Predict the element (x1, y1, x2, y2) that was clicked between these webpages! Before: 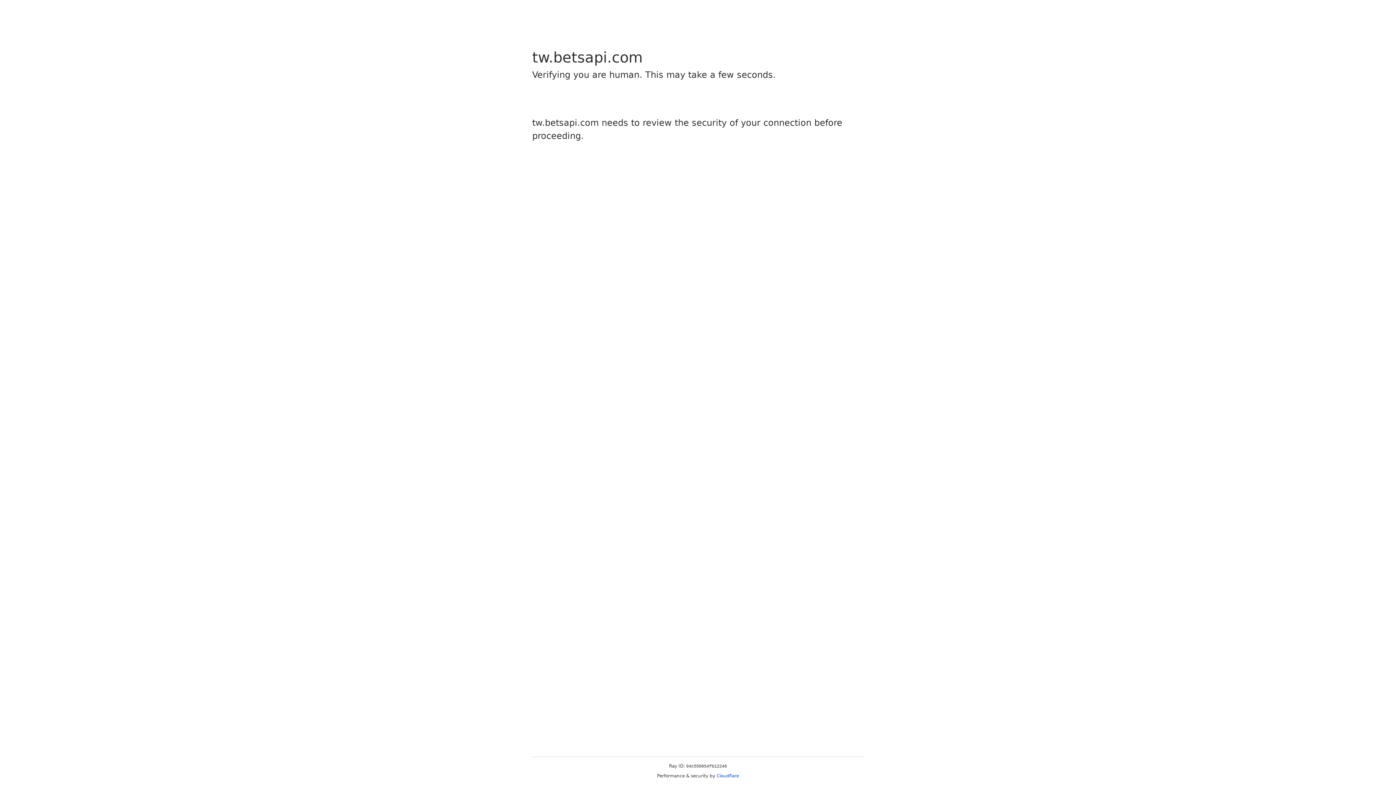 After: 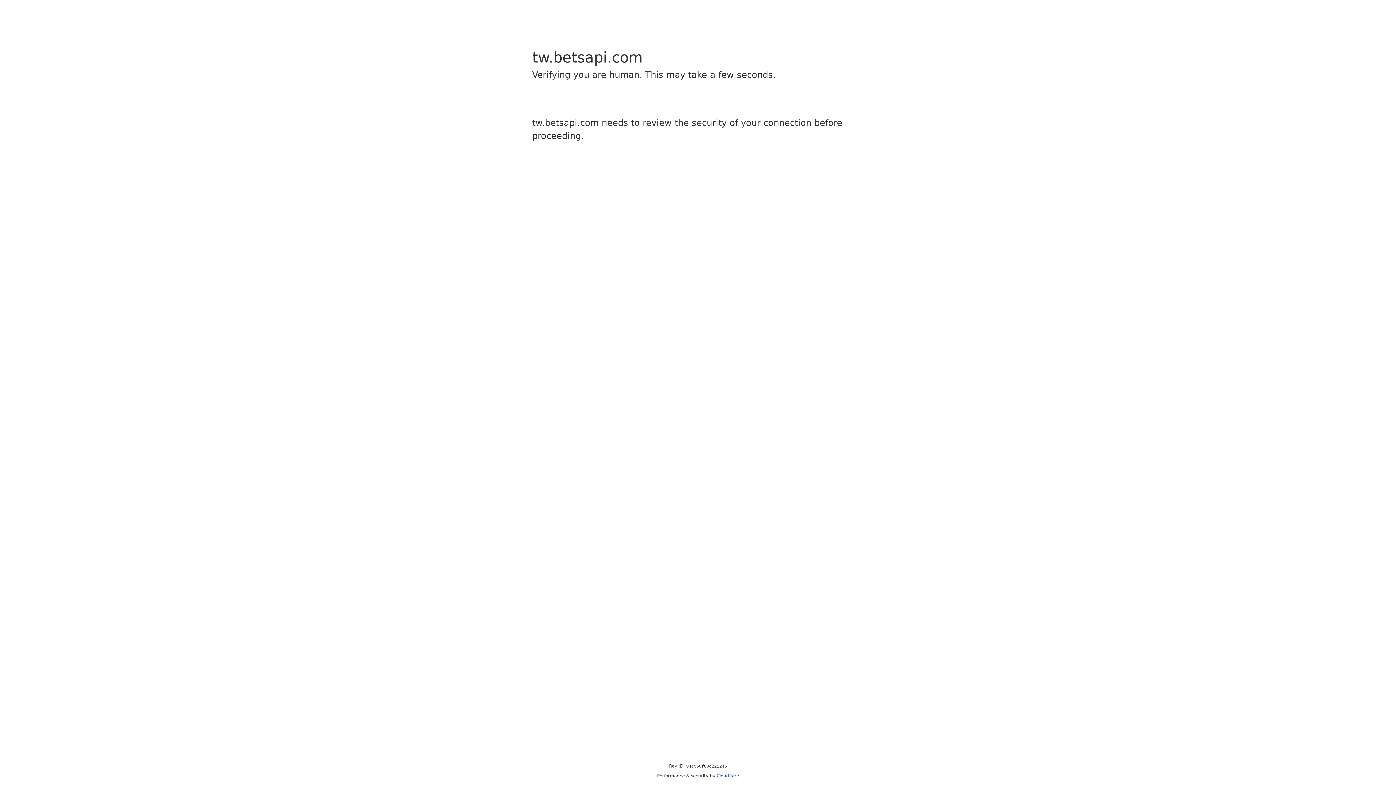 Action: bbox: (716, 773, 739, 778) label: Cloudflare